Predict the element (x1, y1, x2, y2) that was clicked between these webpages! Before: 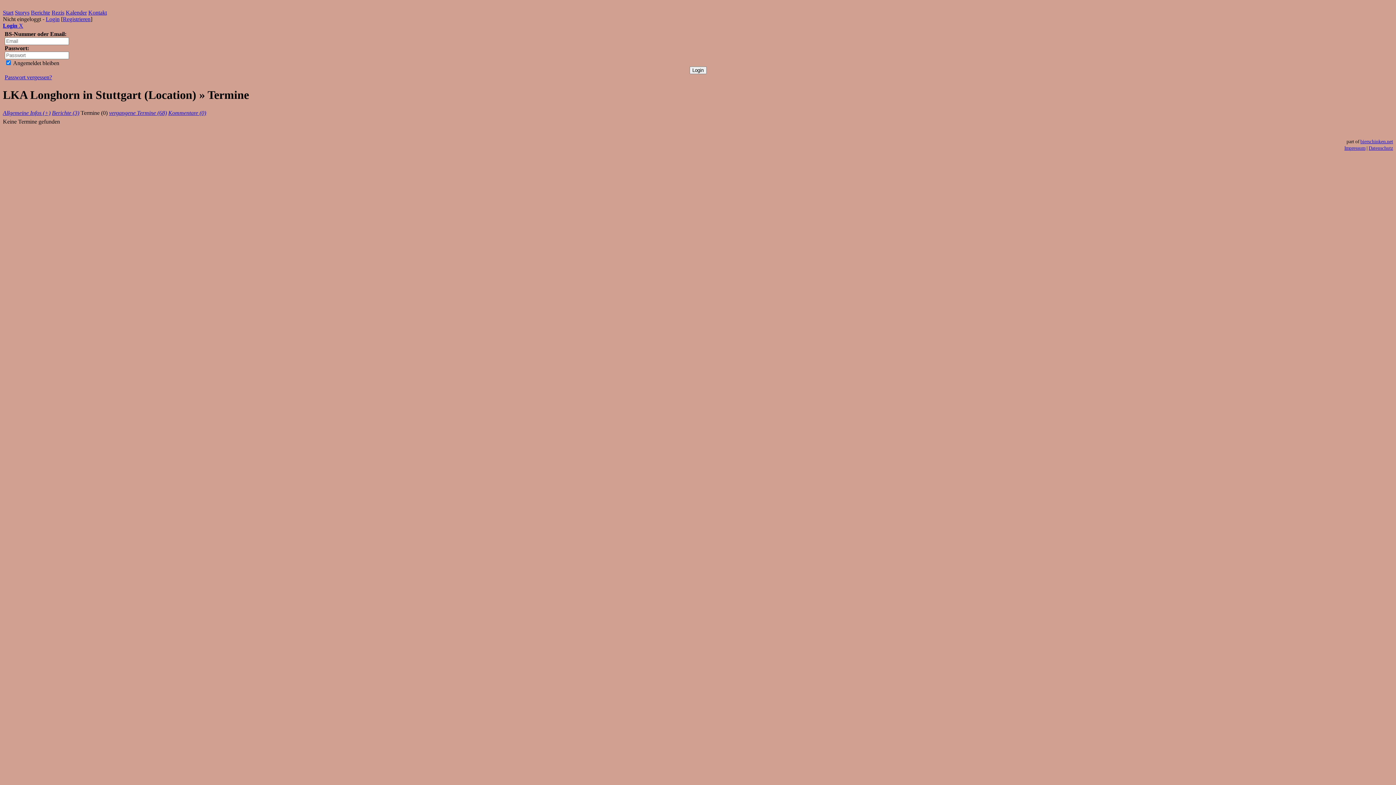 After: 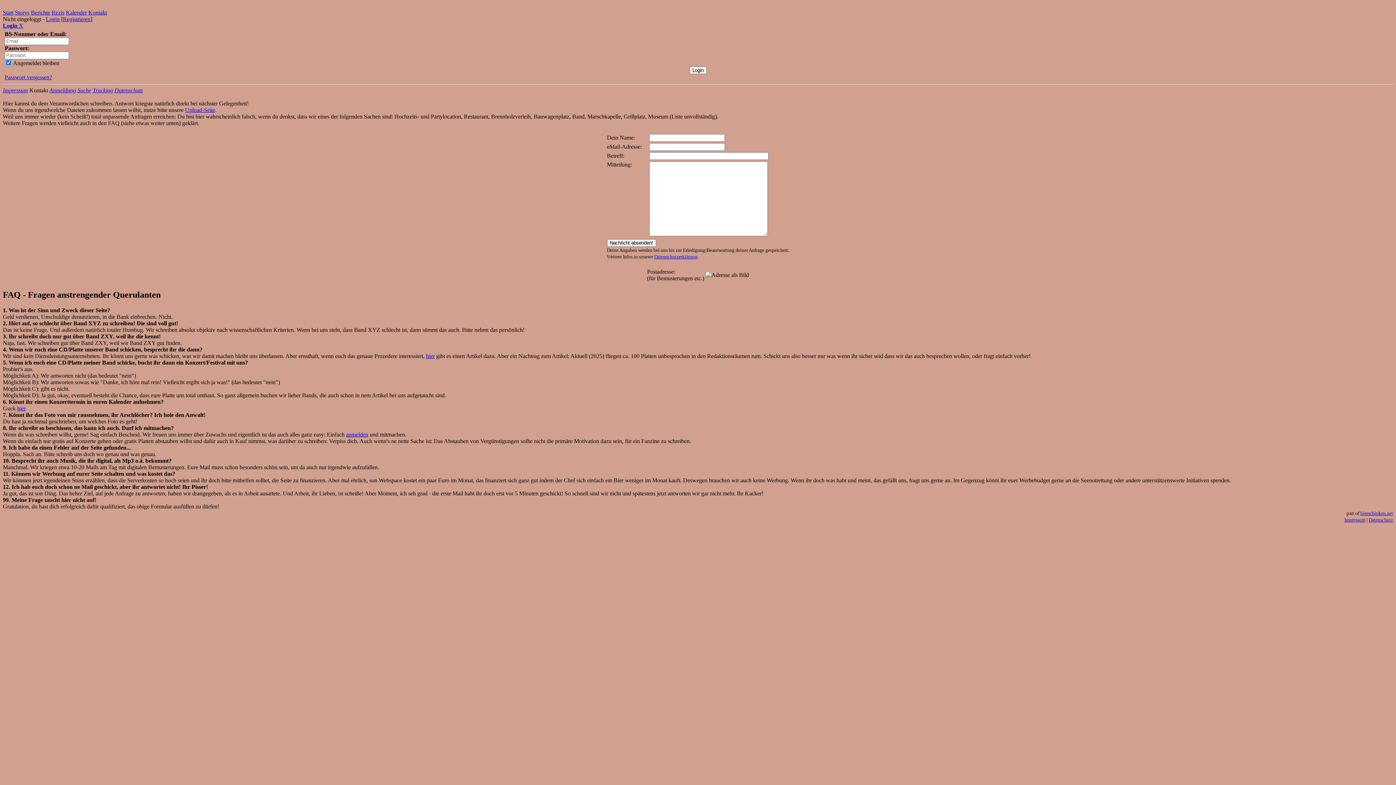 Action: bbox: (88, 9, 106, 15) label: Kontakt